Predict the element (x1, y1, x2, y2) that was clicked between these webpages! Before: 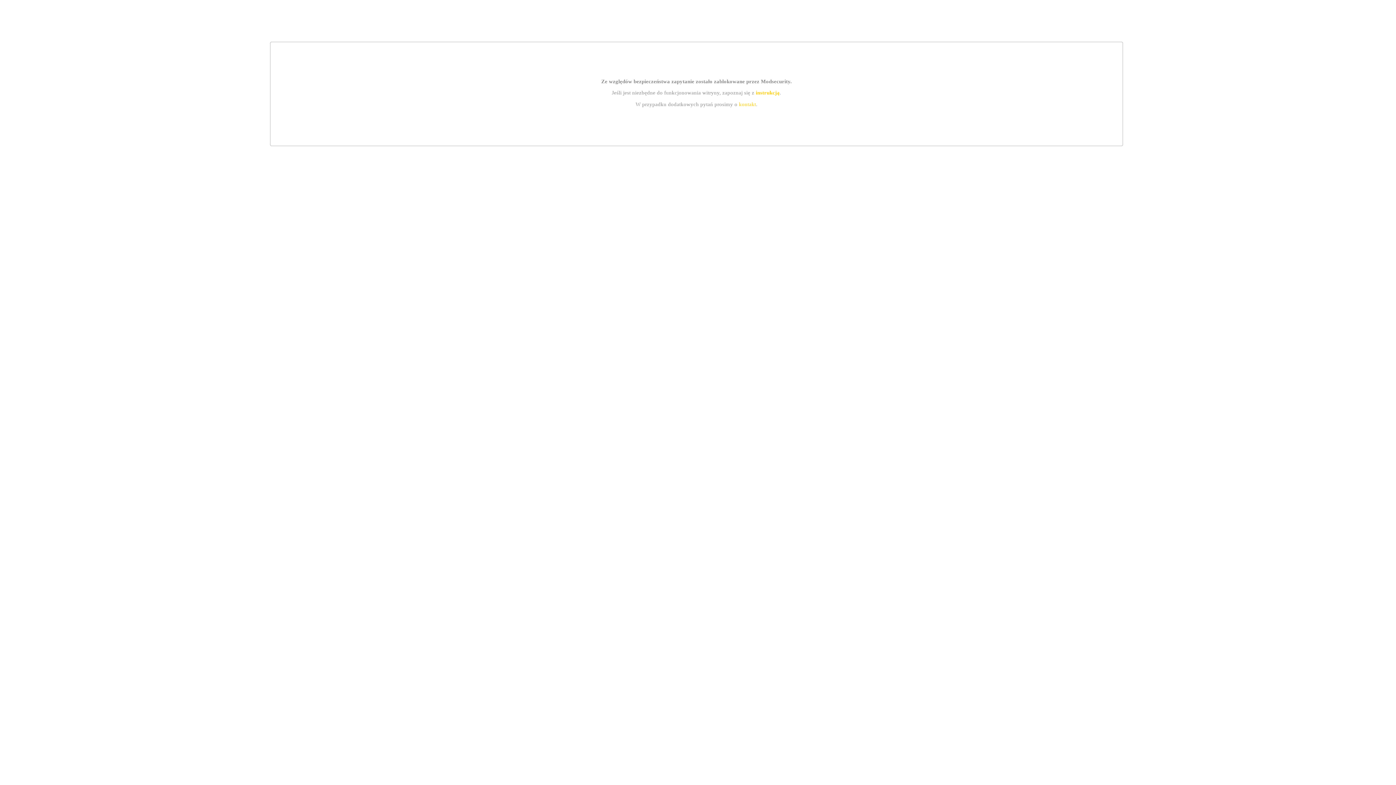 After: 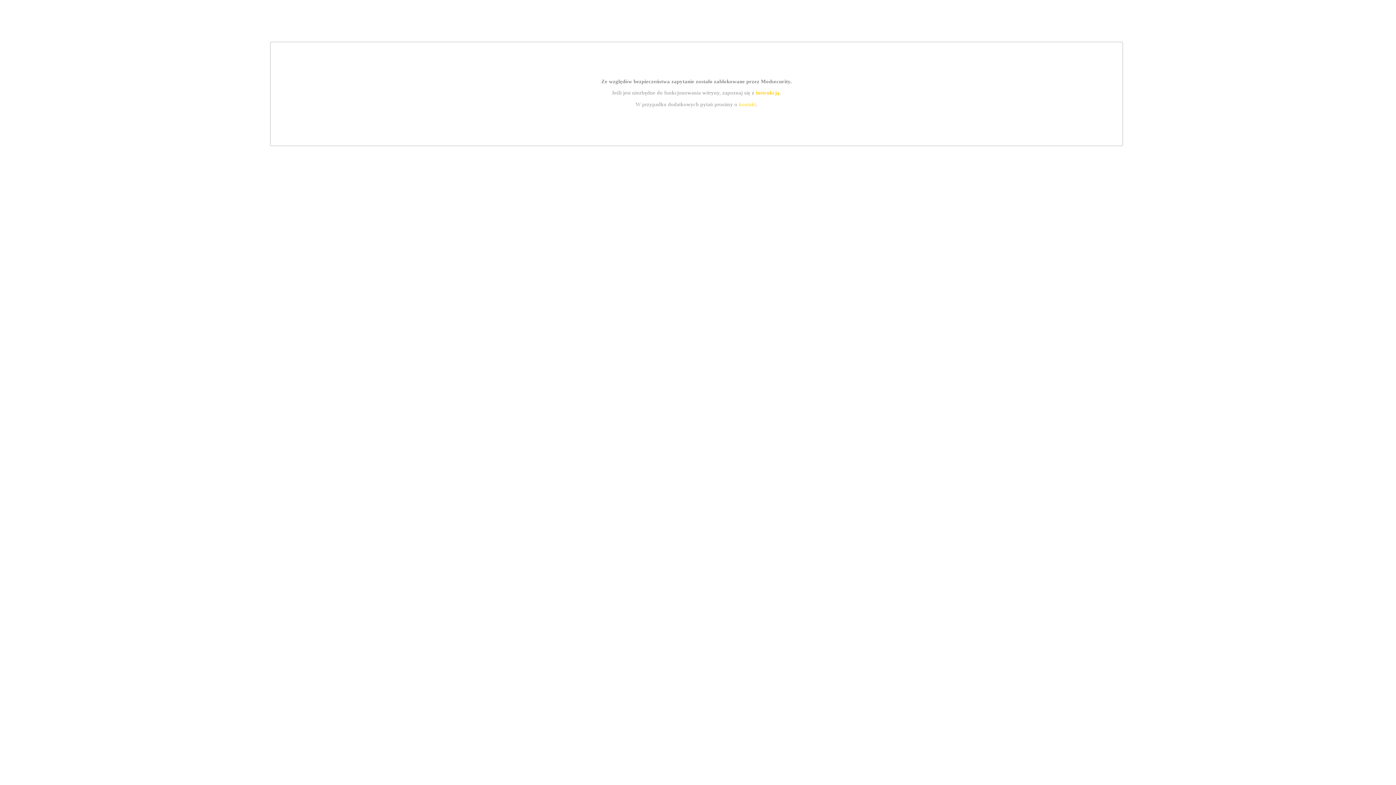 Action: bbox: (755, 89, 779, 95) label: instrukcją